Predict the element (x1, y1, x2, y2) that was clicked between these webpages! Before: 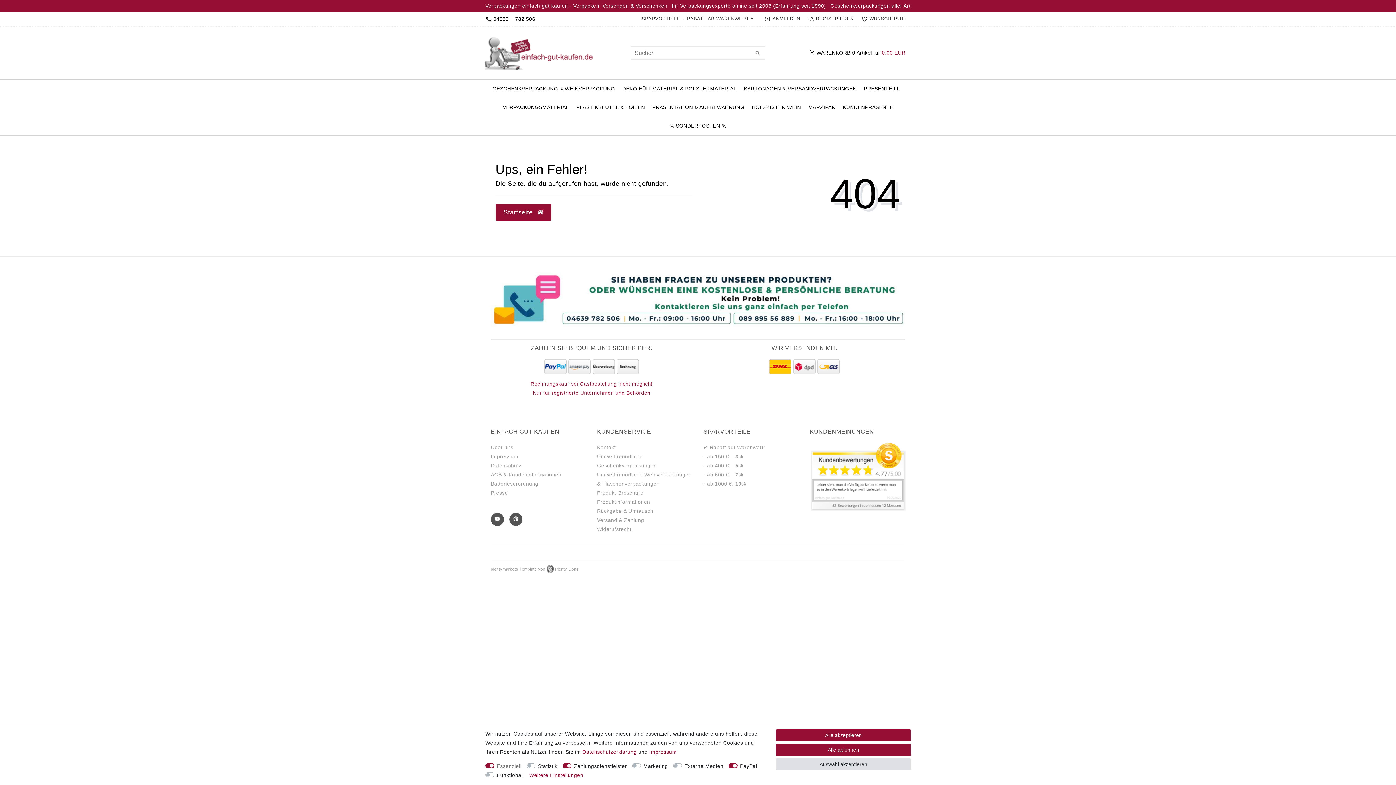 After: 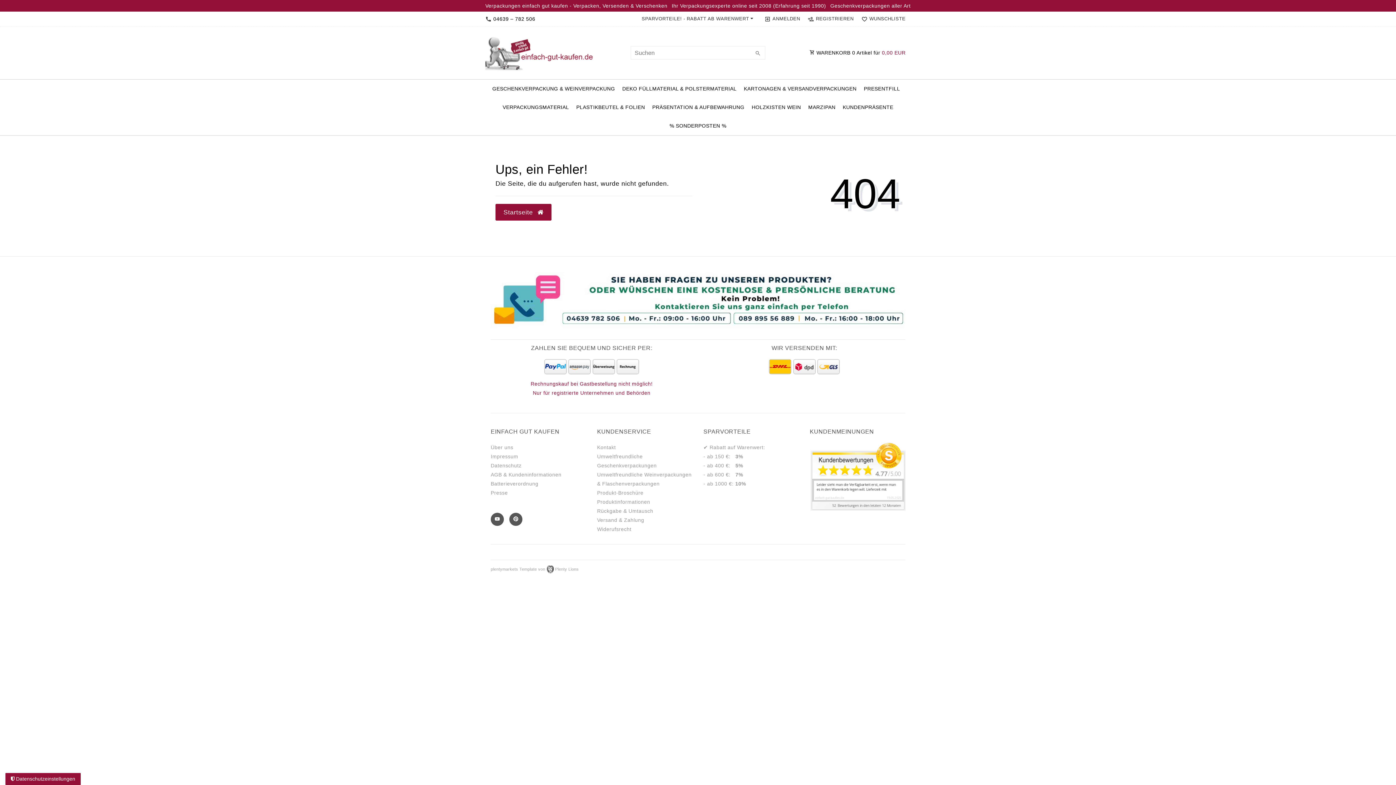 Action: bbox: (776, 758, 910, 770) label: Auswahl akzeptieren